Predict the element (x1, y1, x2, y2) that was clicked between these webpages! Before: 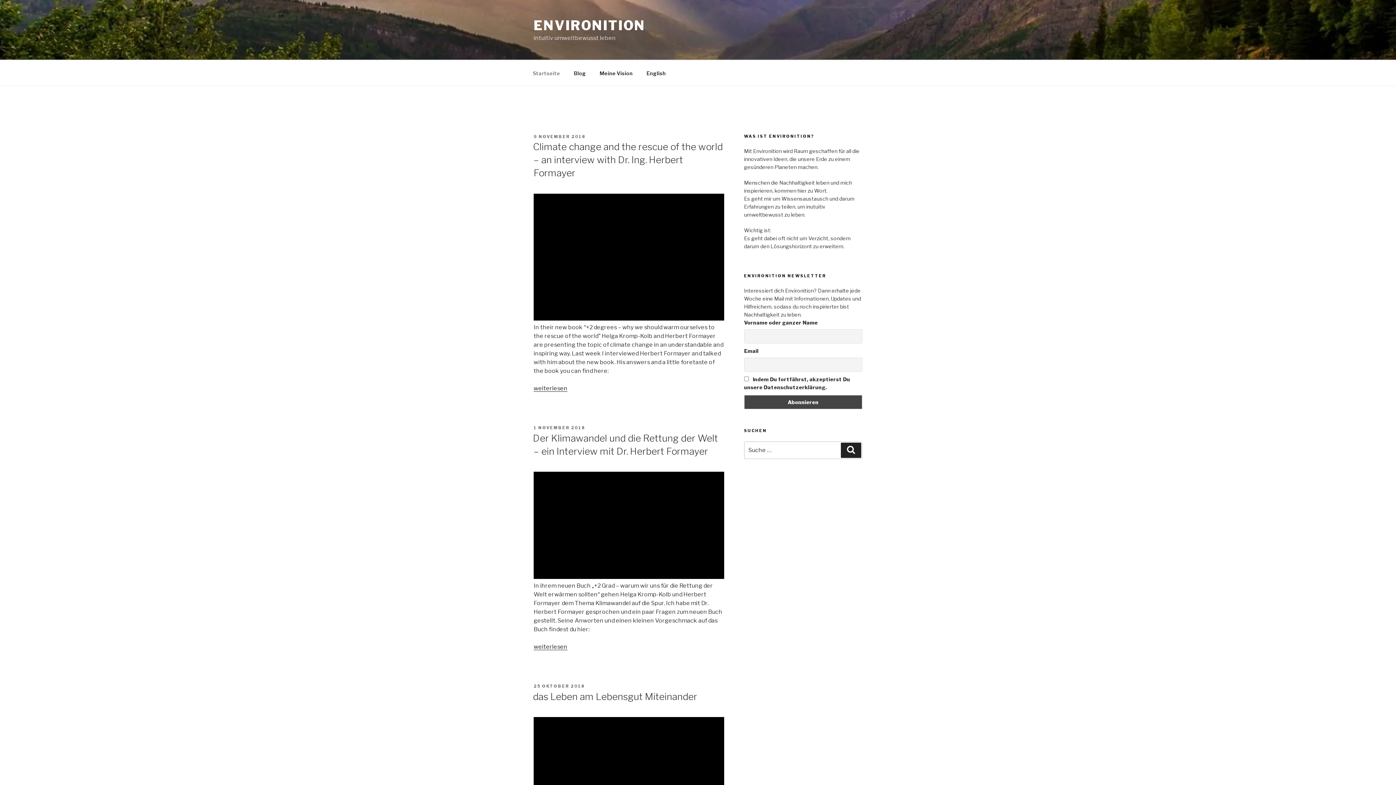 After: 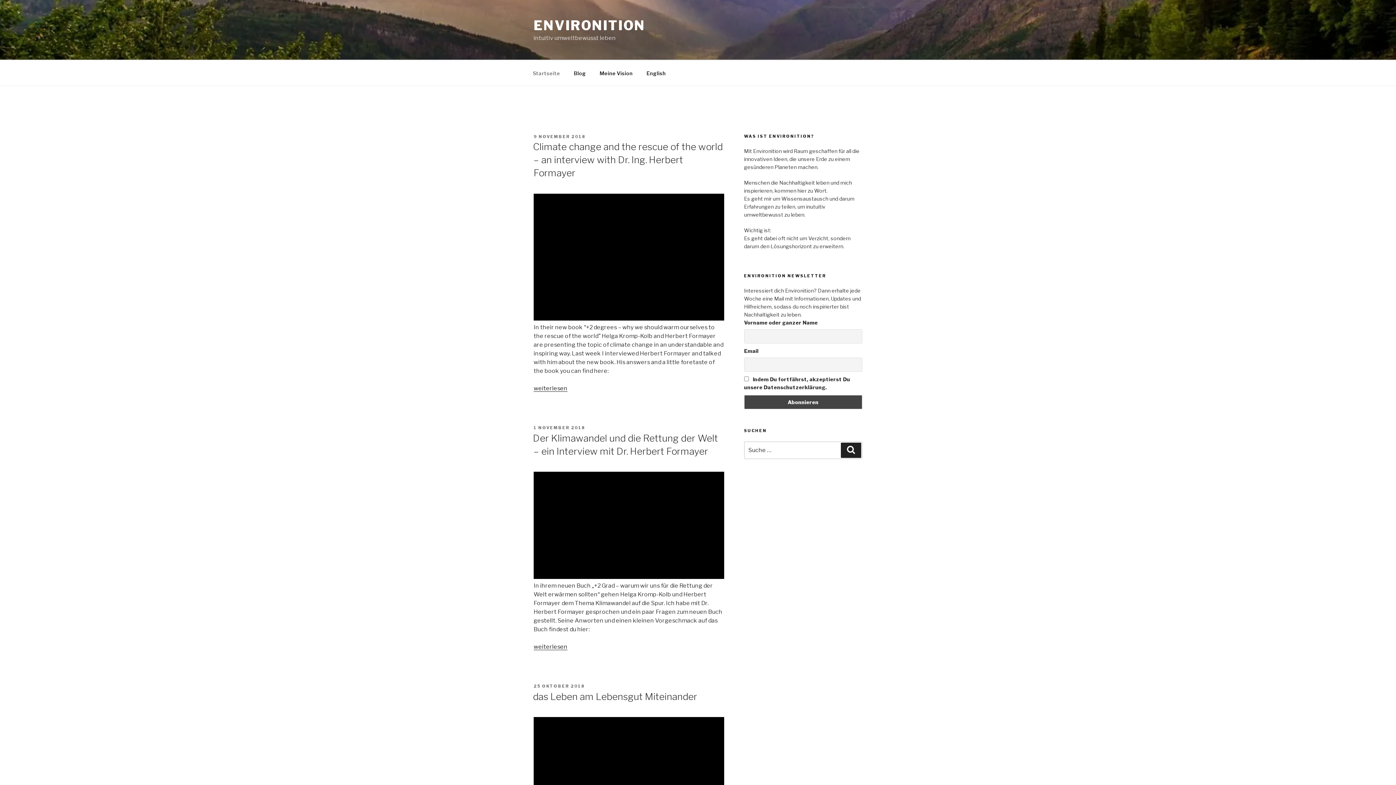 Action: label: Suche bbox: (841, 442, 861, 458)